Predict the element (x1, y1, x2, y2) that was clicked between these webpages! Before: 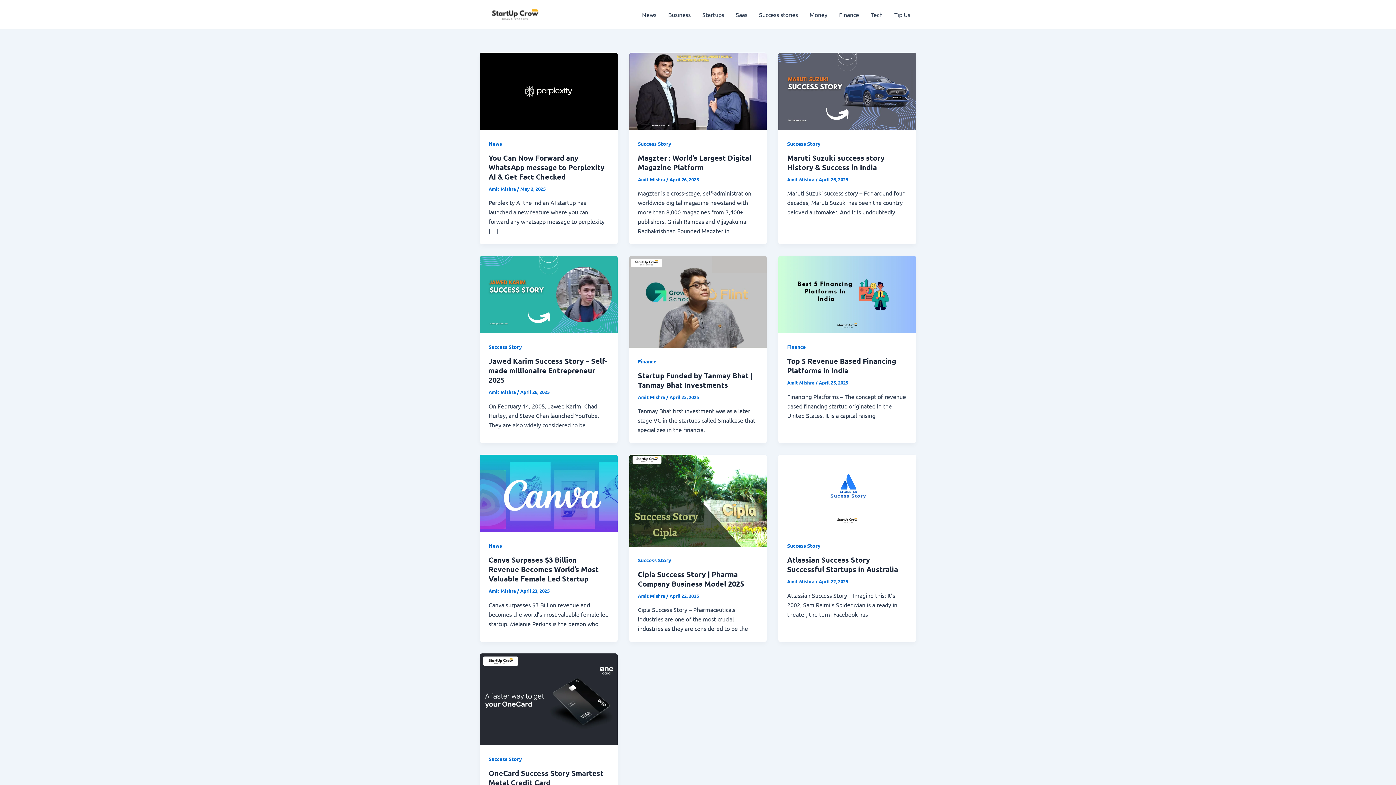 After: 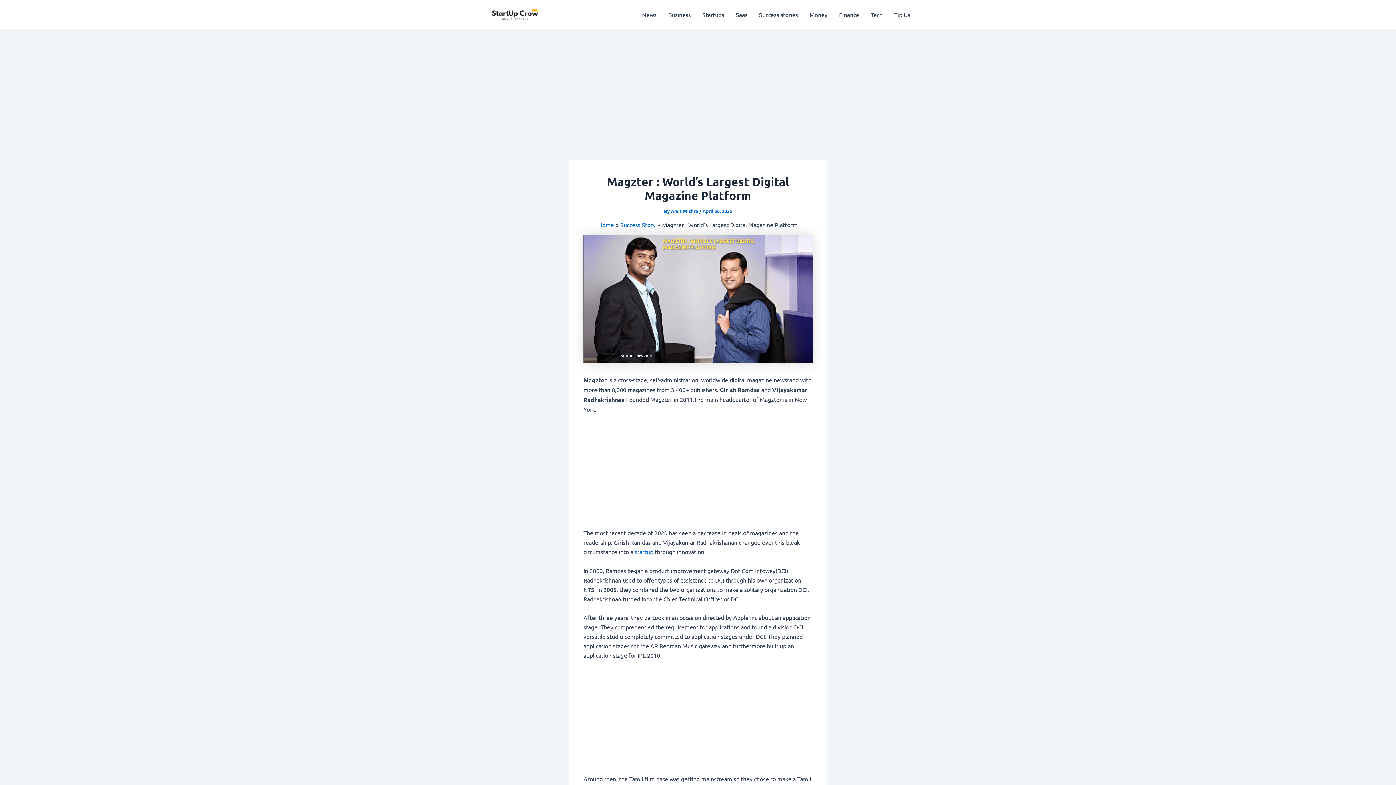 Action: bbox: (629, 86, 767, 94)